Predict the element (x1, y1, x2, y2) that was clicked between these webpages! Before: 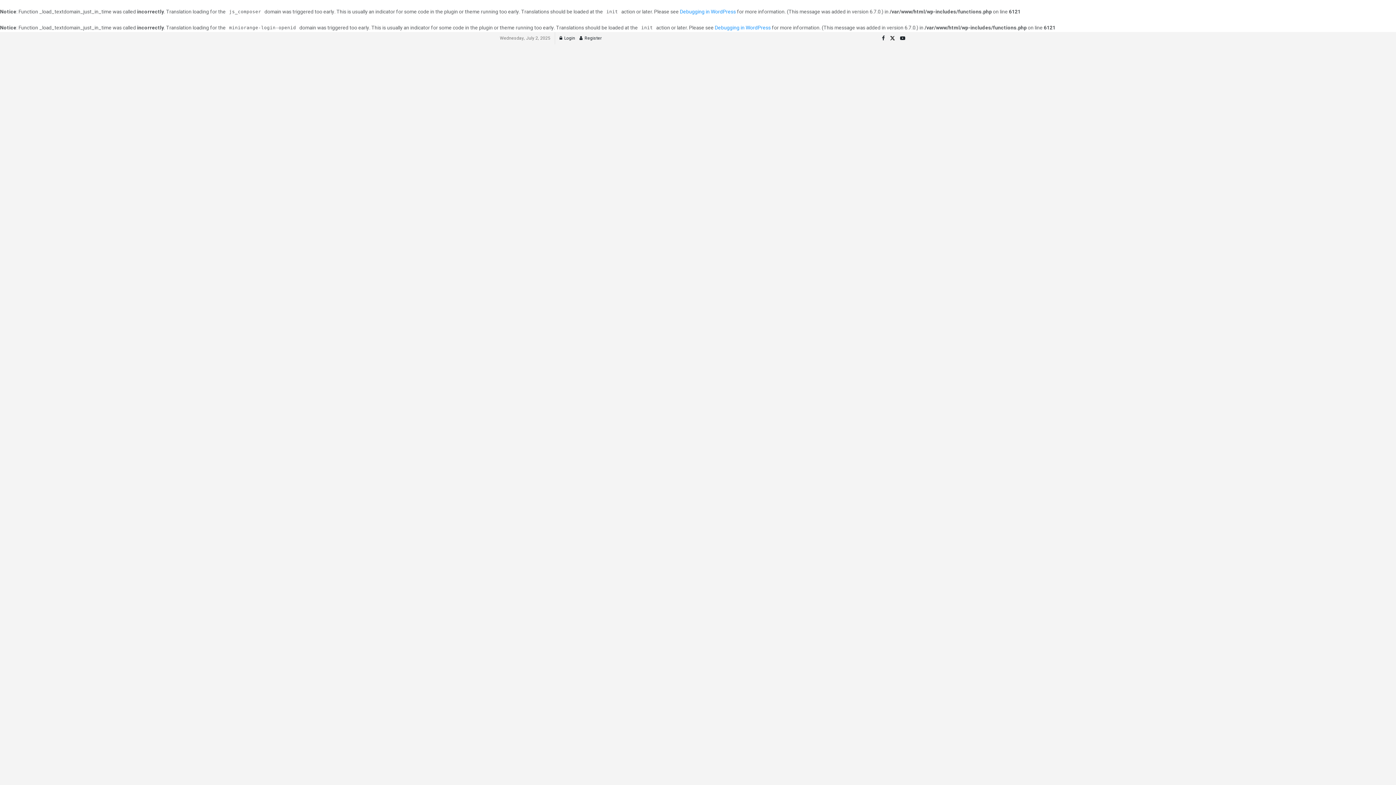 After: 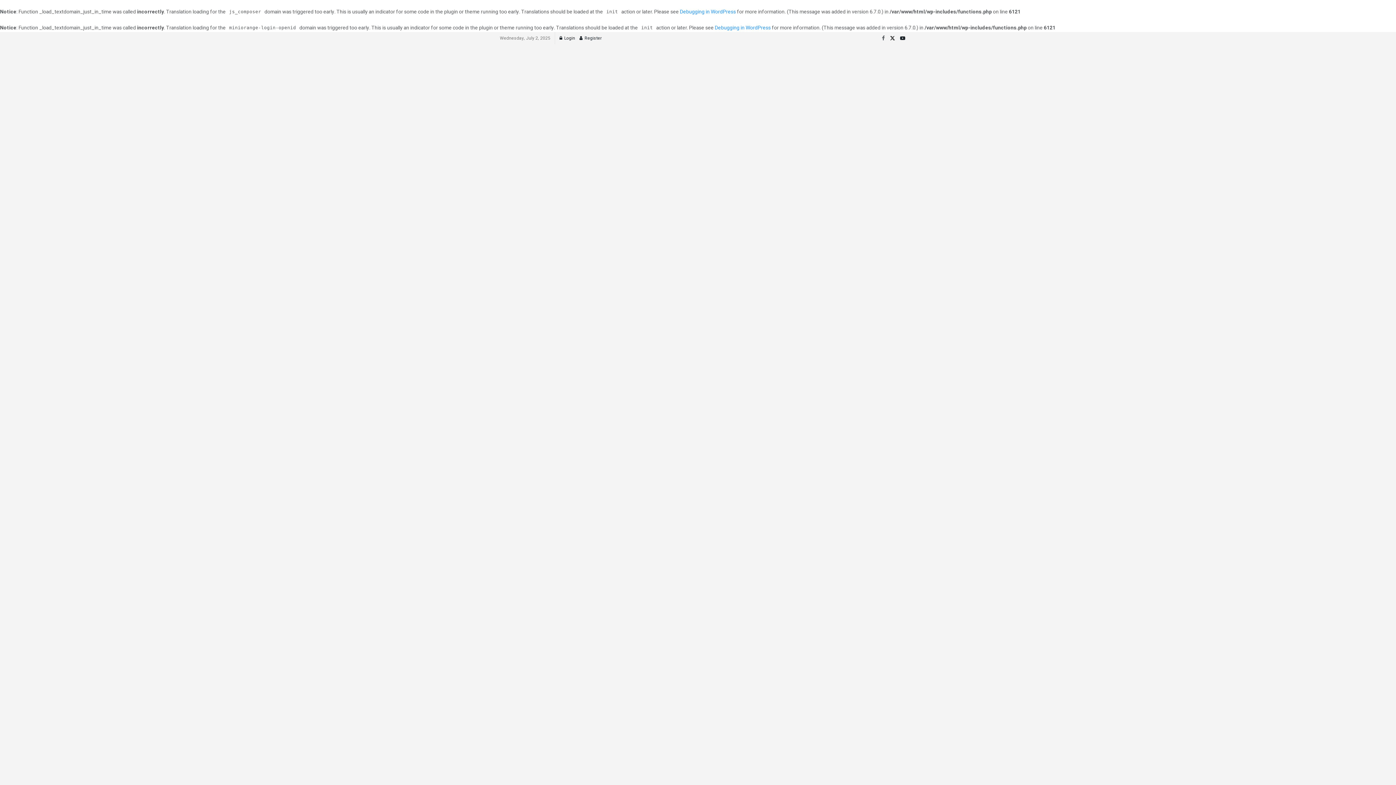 Action: label: Find us on Facebook bbox: (882, 32, 885, 44)